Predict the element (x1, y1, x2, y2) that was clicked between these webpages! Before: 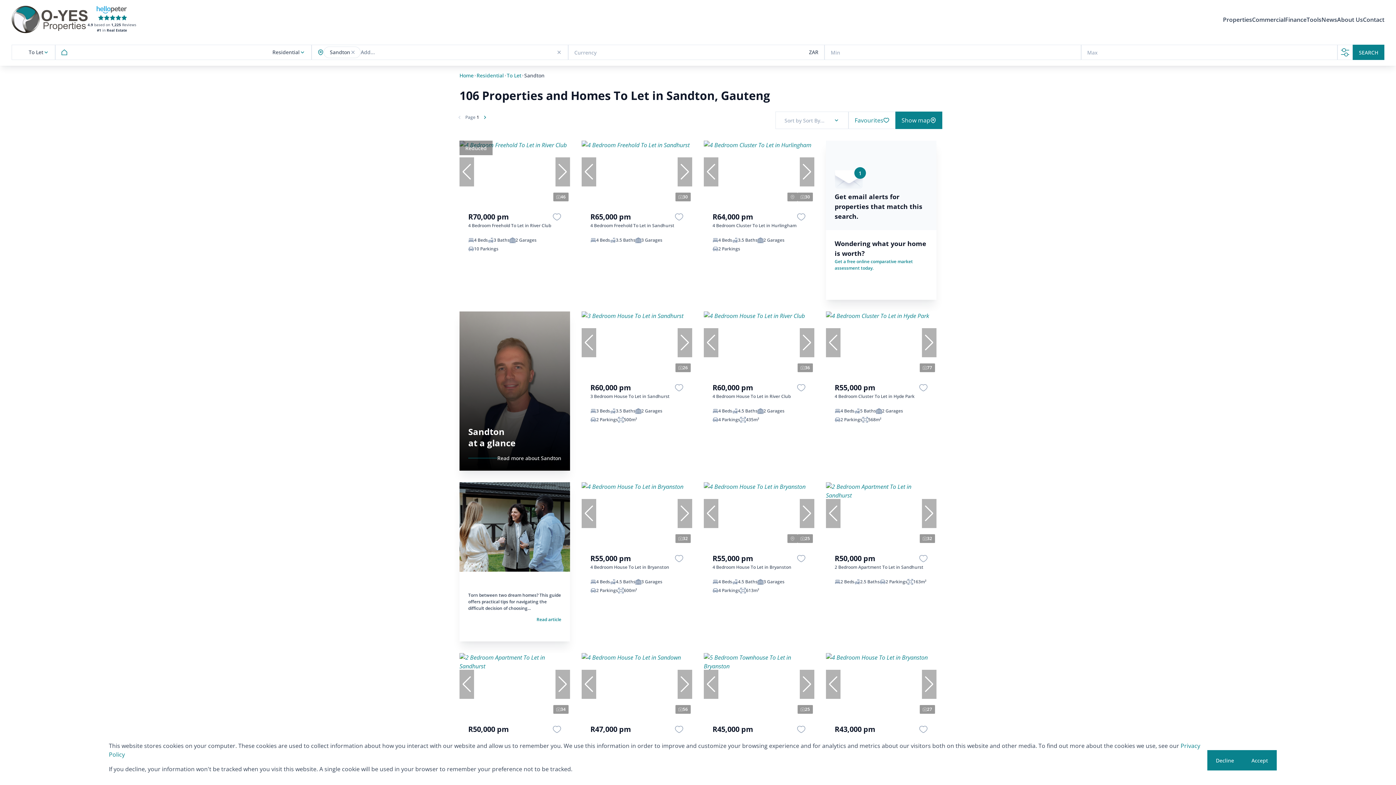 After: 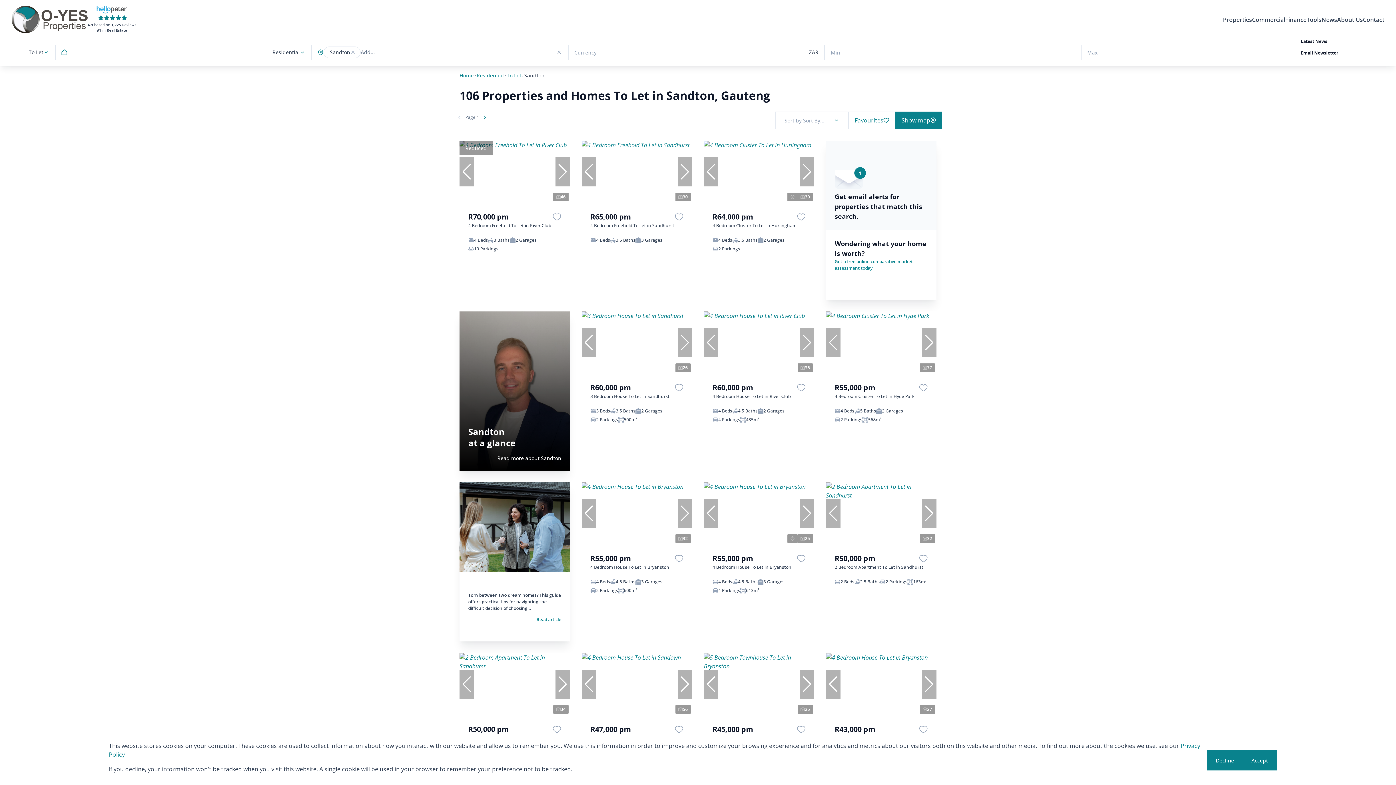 Action: label: News bbox: (1321, 6, 1337, 32)